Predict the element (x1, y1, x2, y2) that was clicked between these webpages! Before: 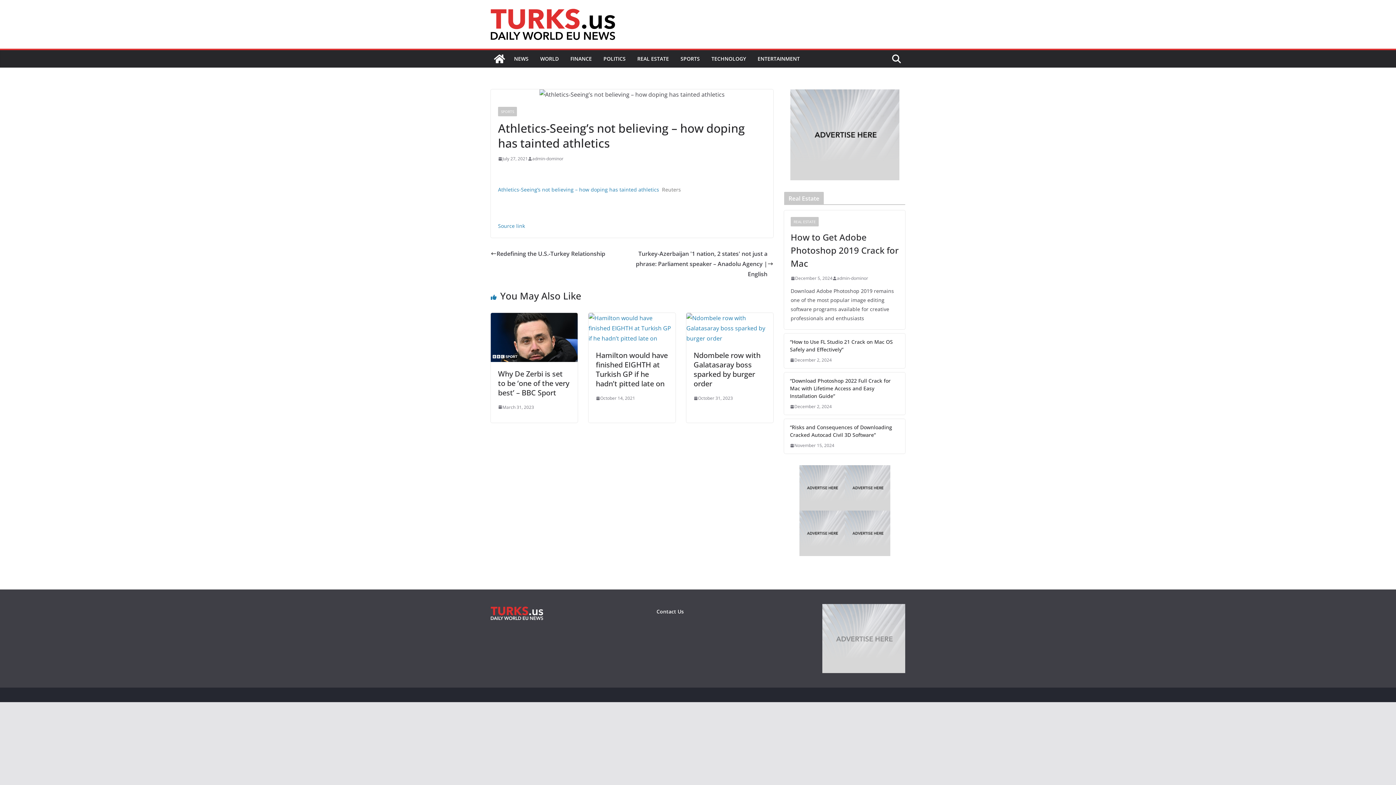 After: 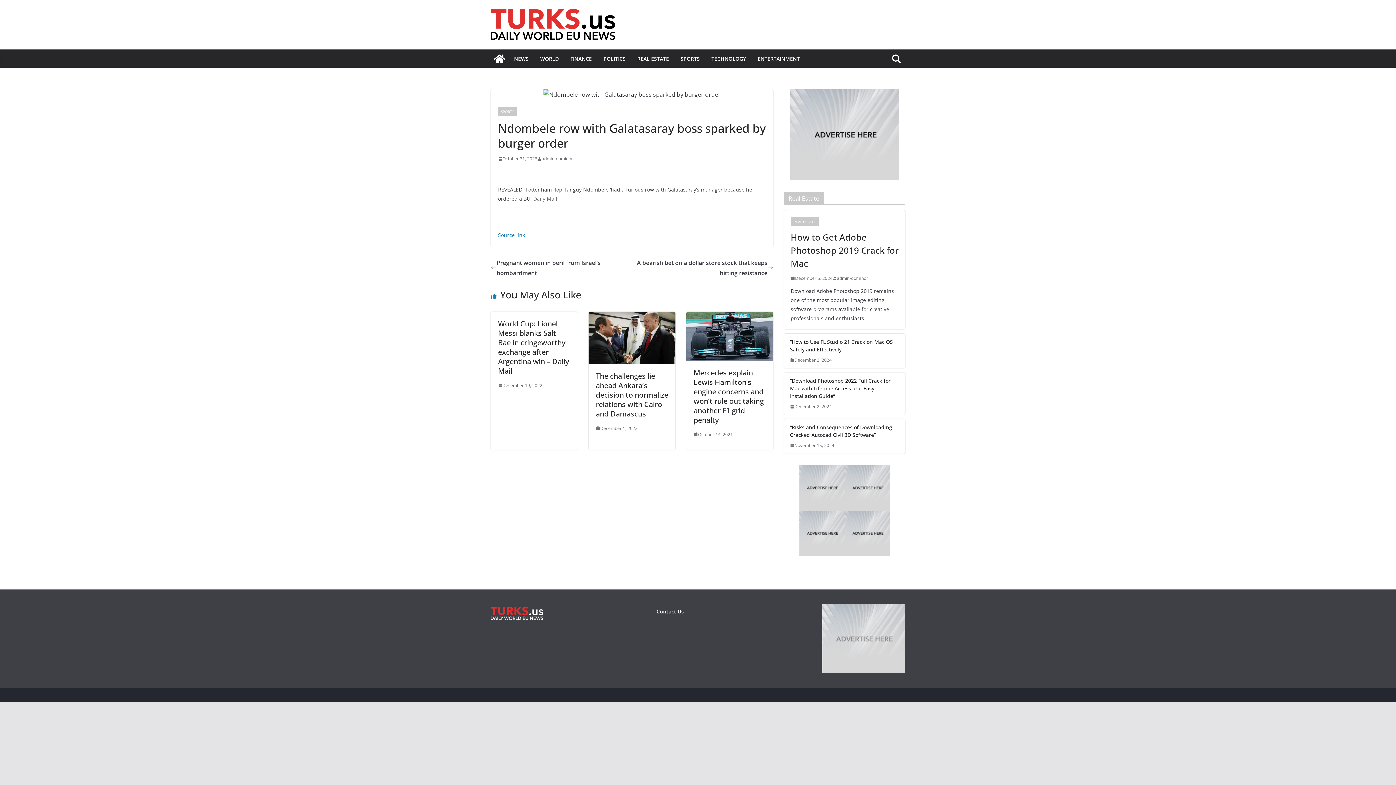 Action: bbox: (693, 394, 733, 402) label: October 31, 2023